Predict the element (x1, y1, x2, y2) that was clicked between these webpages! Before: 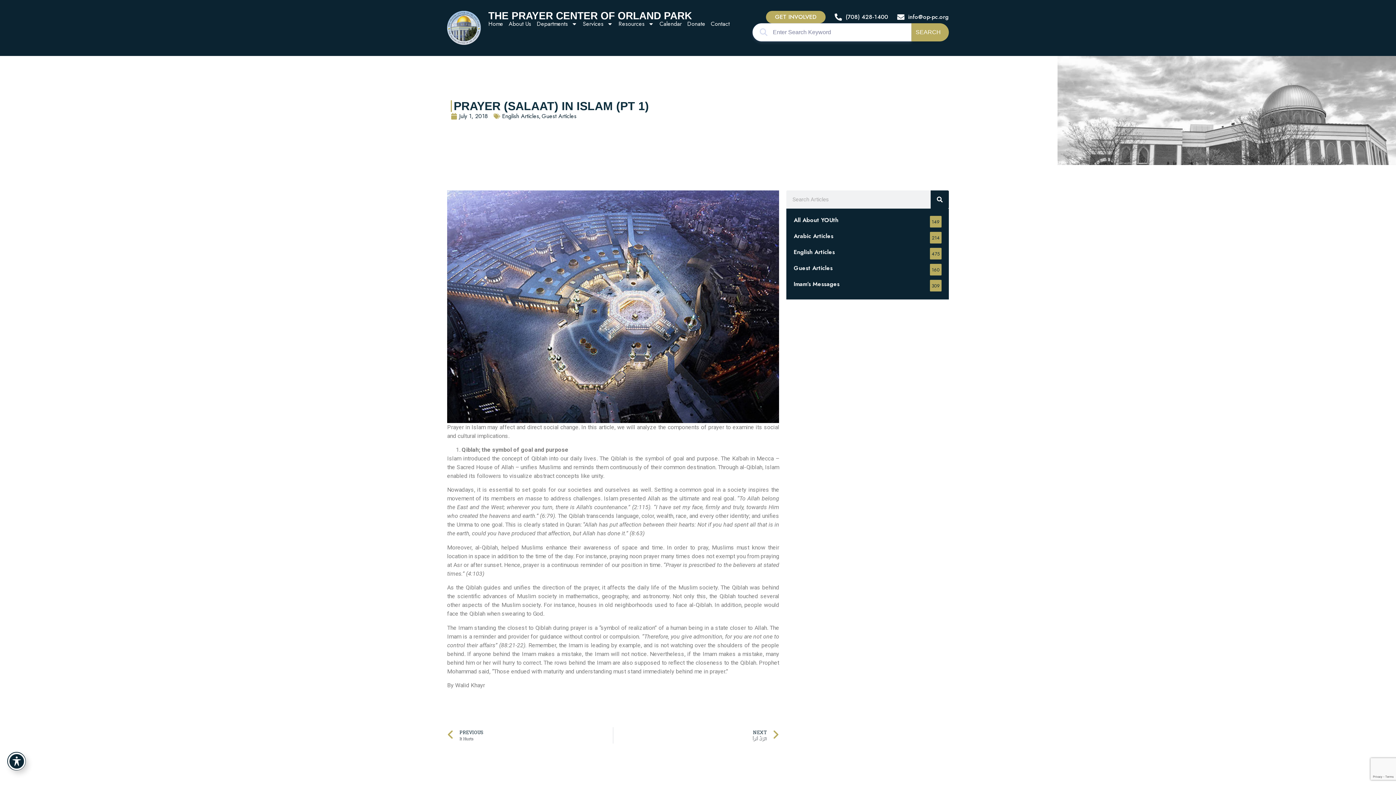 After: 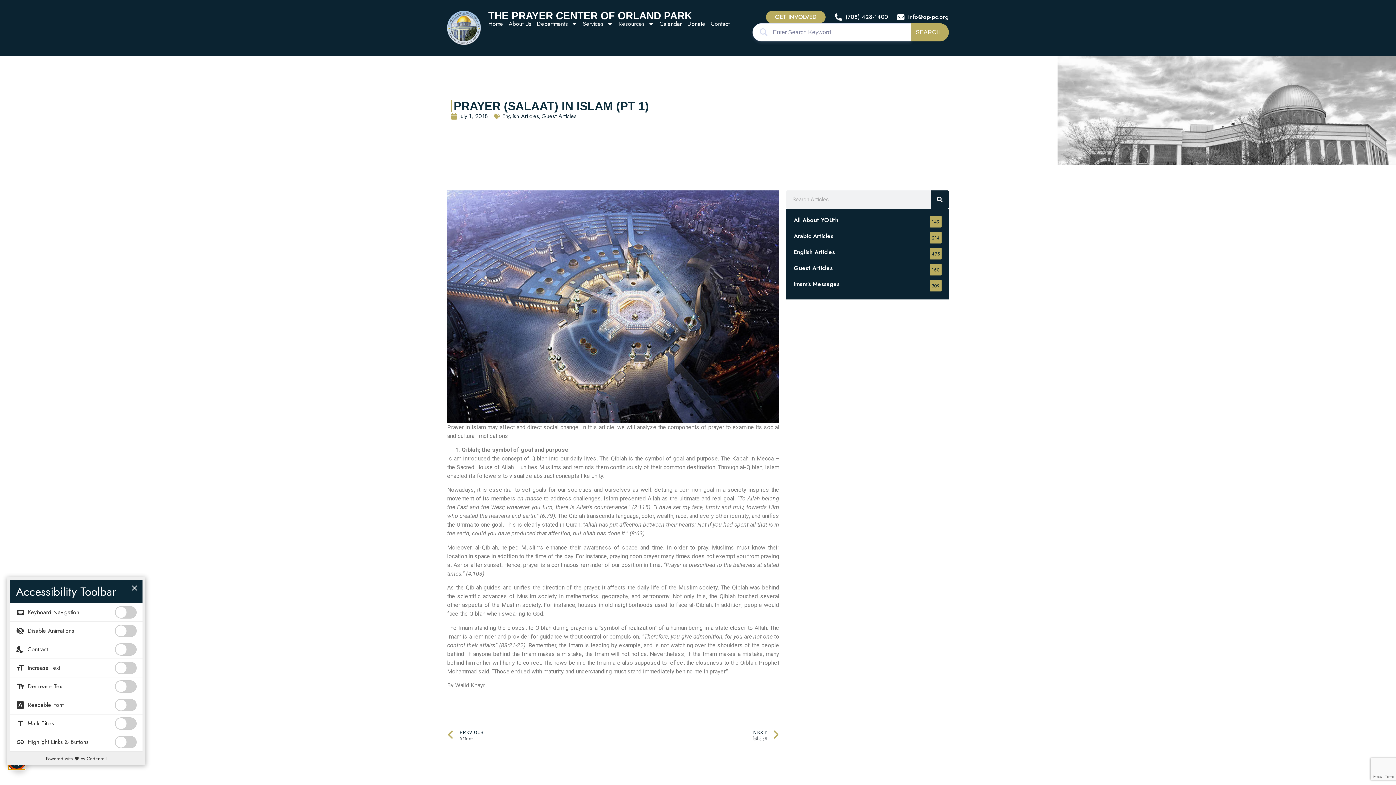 Action: label: Toggle Accessibility Toolbar bbox: (7, 752, 25, 770)